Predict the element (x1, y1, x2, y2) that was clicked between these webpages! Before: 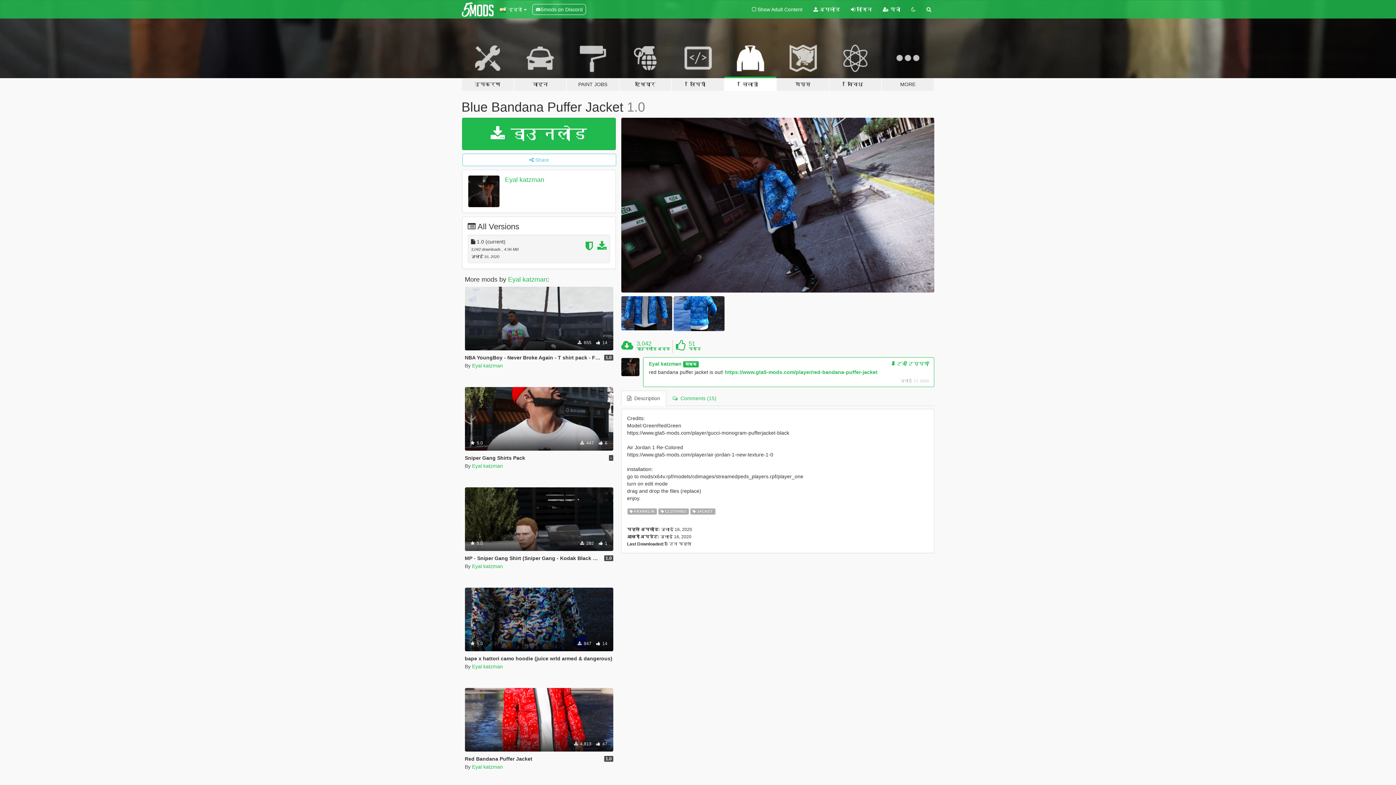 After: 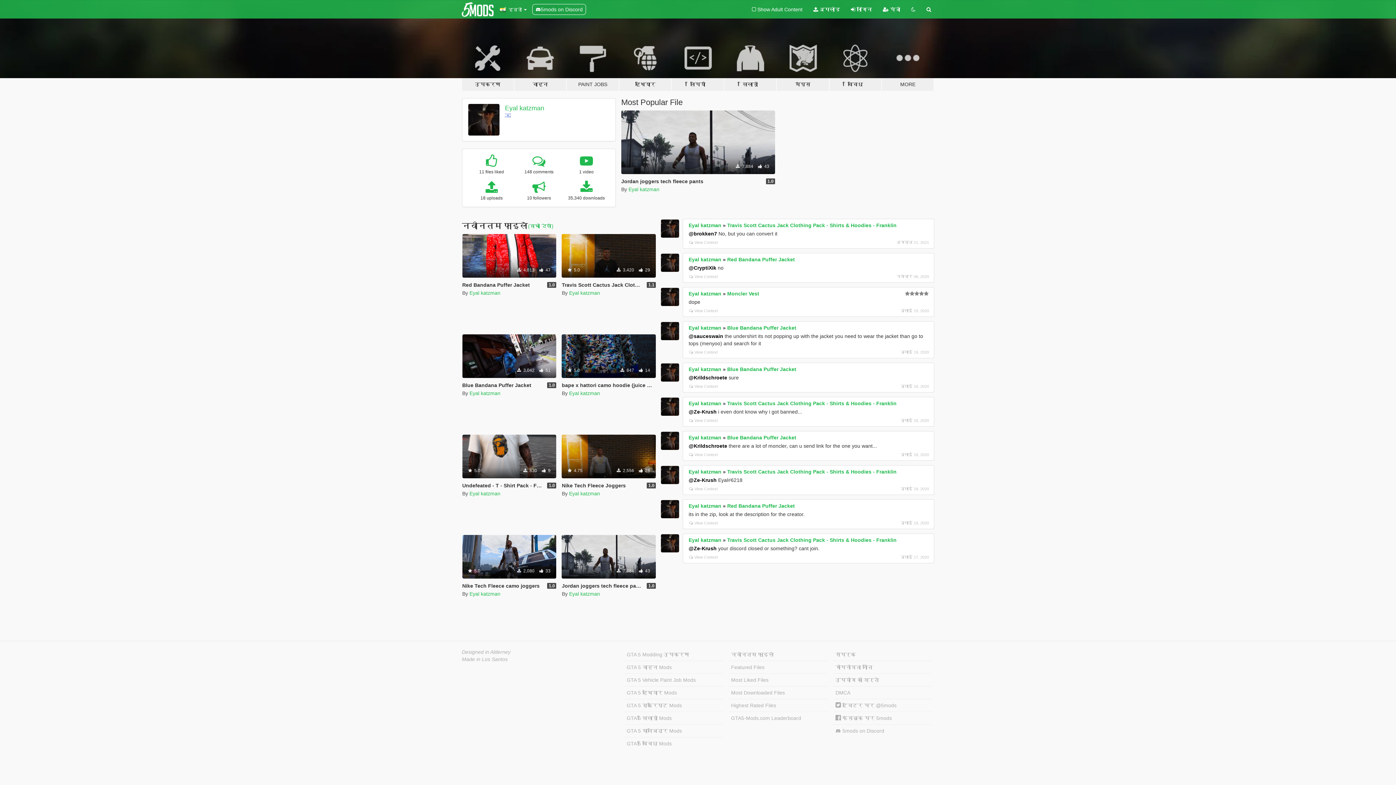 Action: label: Eyal katzman bbox: (508, 275, 547, 283)